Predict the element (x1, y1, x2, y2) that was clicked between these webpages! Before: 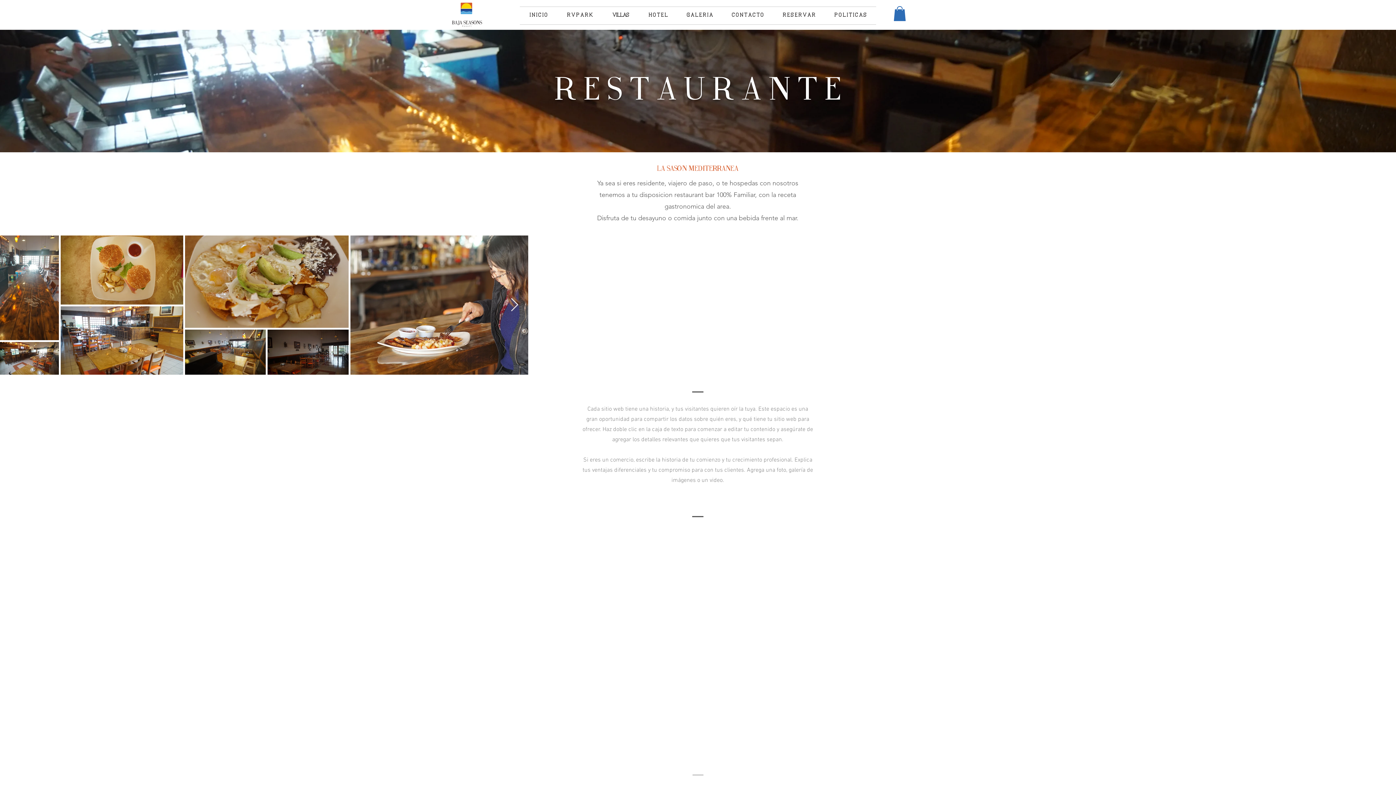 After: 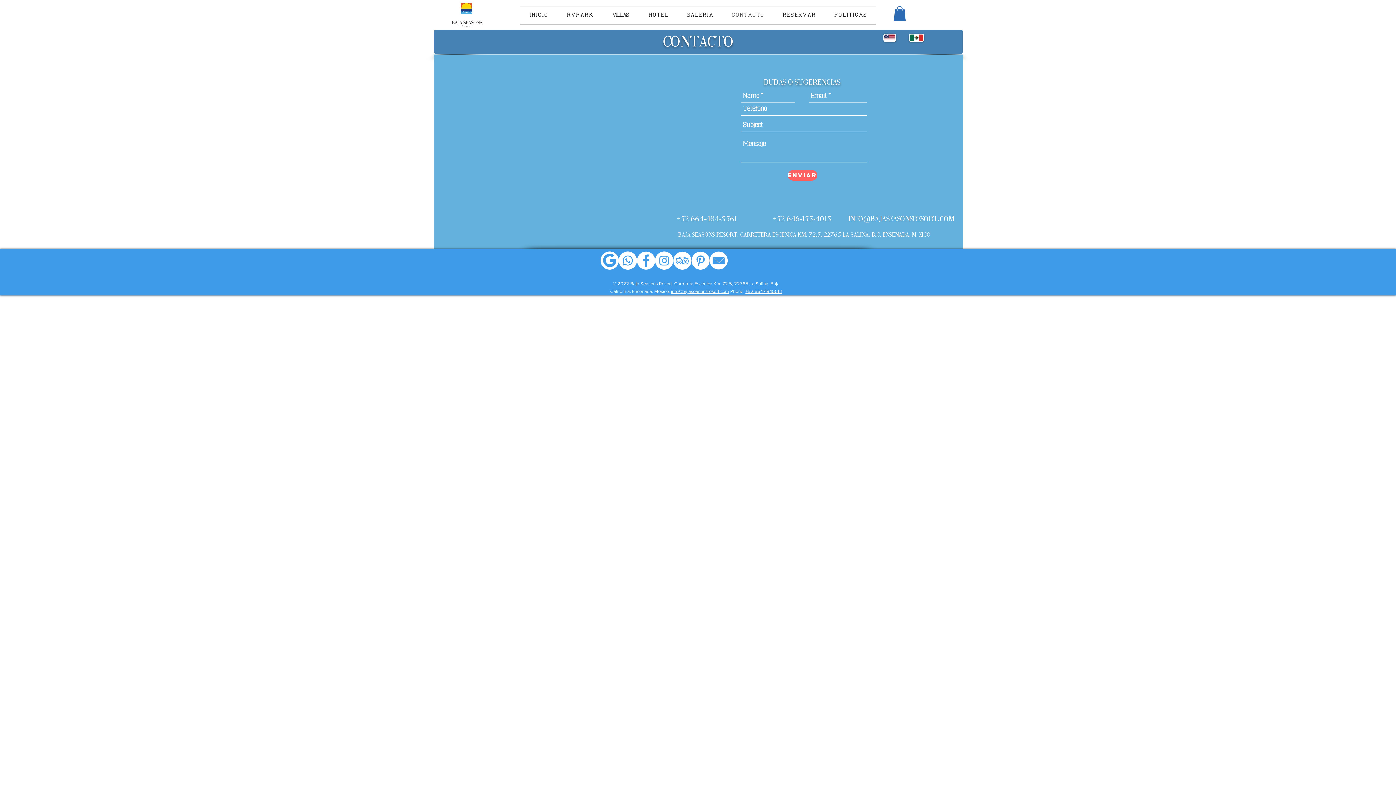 Action: label: C O N T A C T O bbox: (722, 6, 773, 24)